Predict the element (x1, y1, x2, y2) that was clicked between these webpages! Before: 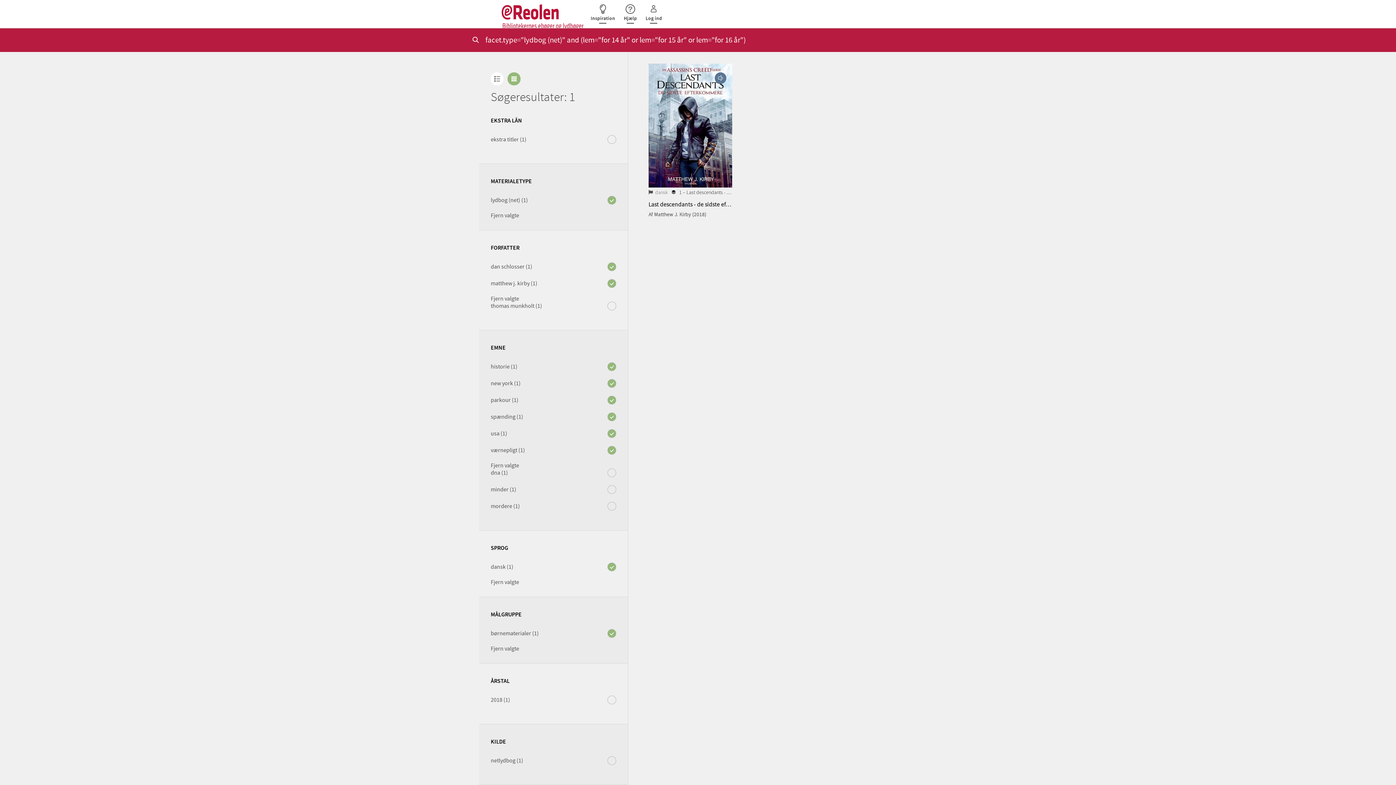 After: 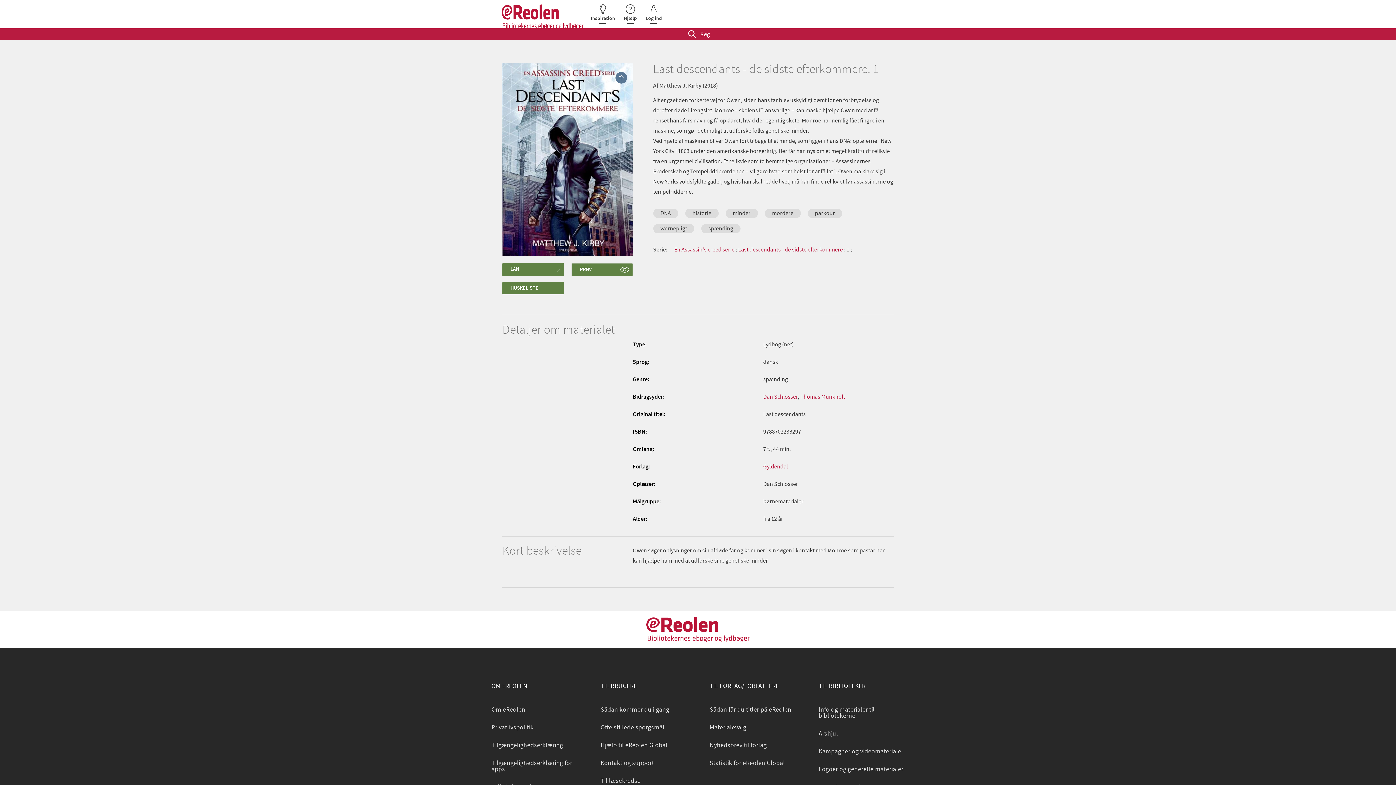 Action: label: Last descendants - de sidste efterkommere. 1 bbox: (648, 201, 763, 208)